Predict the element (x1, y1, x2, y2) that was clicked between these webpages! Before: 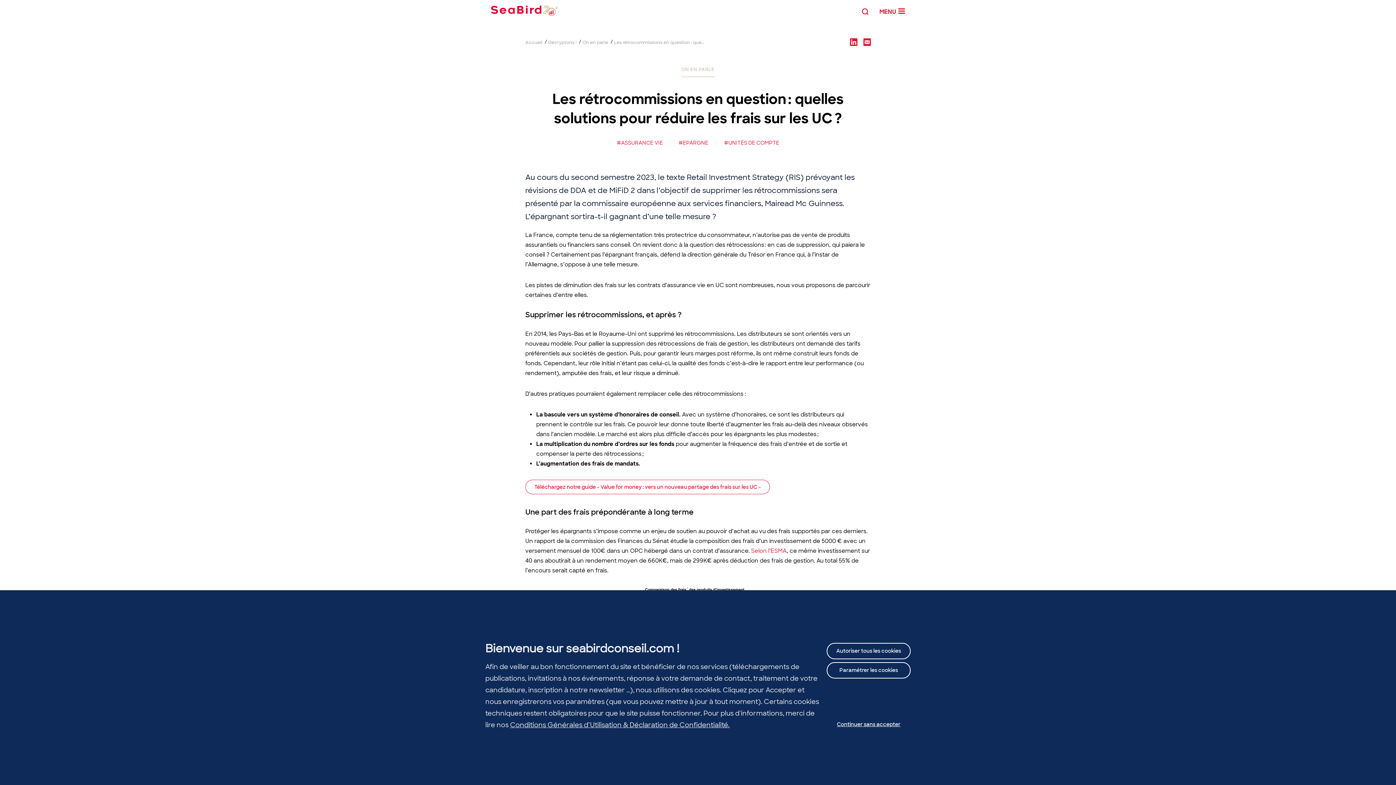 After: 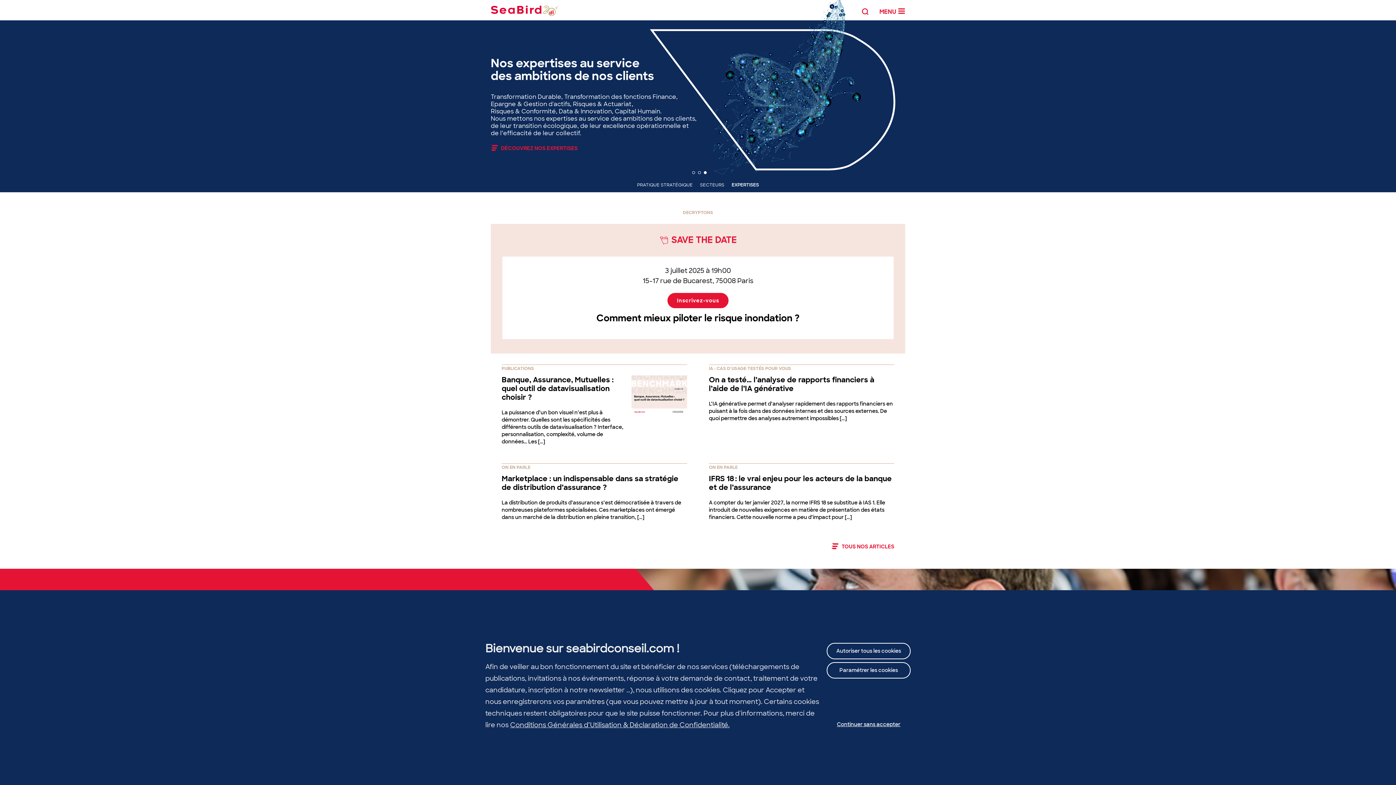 Action: bbox: (525, 39, 543, 45) label: Accueil